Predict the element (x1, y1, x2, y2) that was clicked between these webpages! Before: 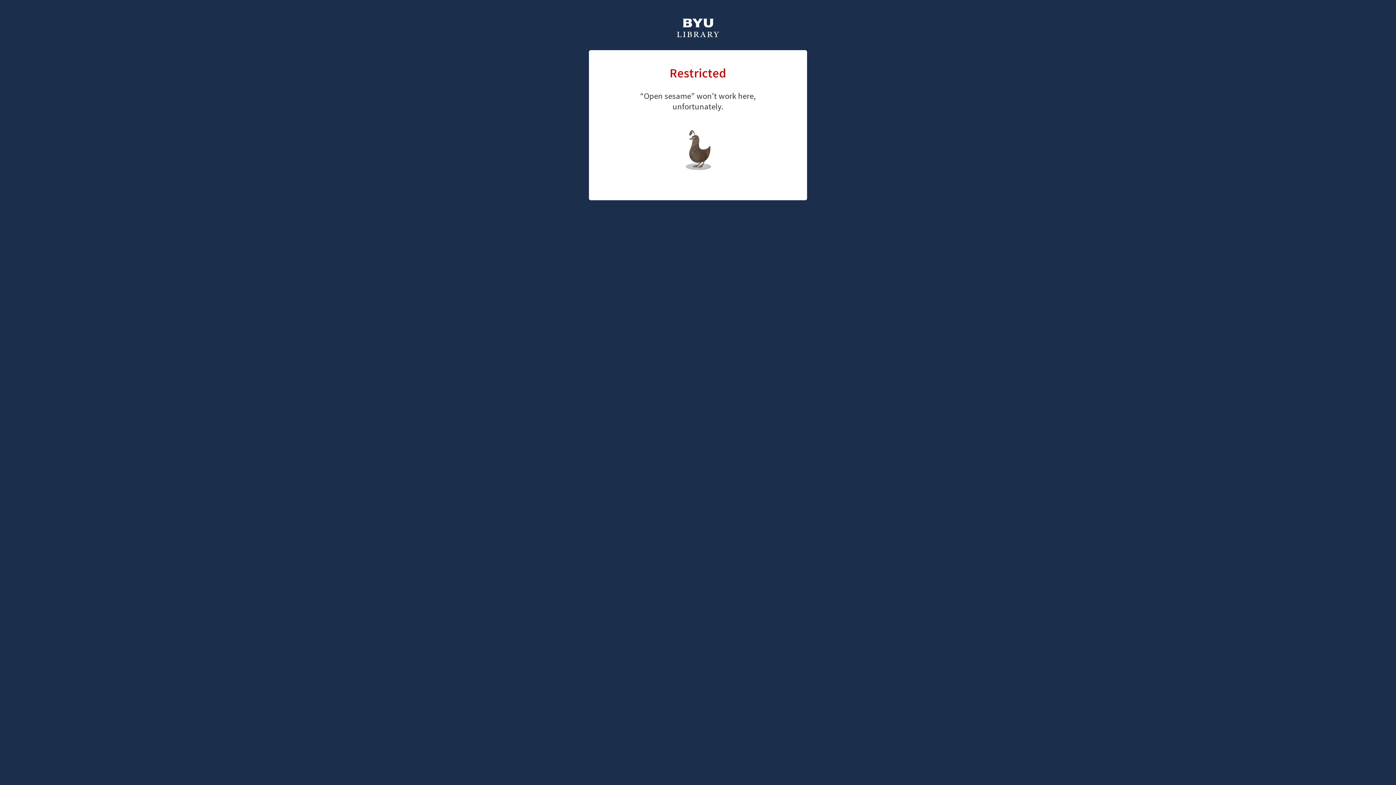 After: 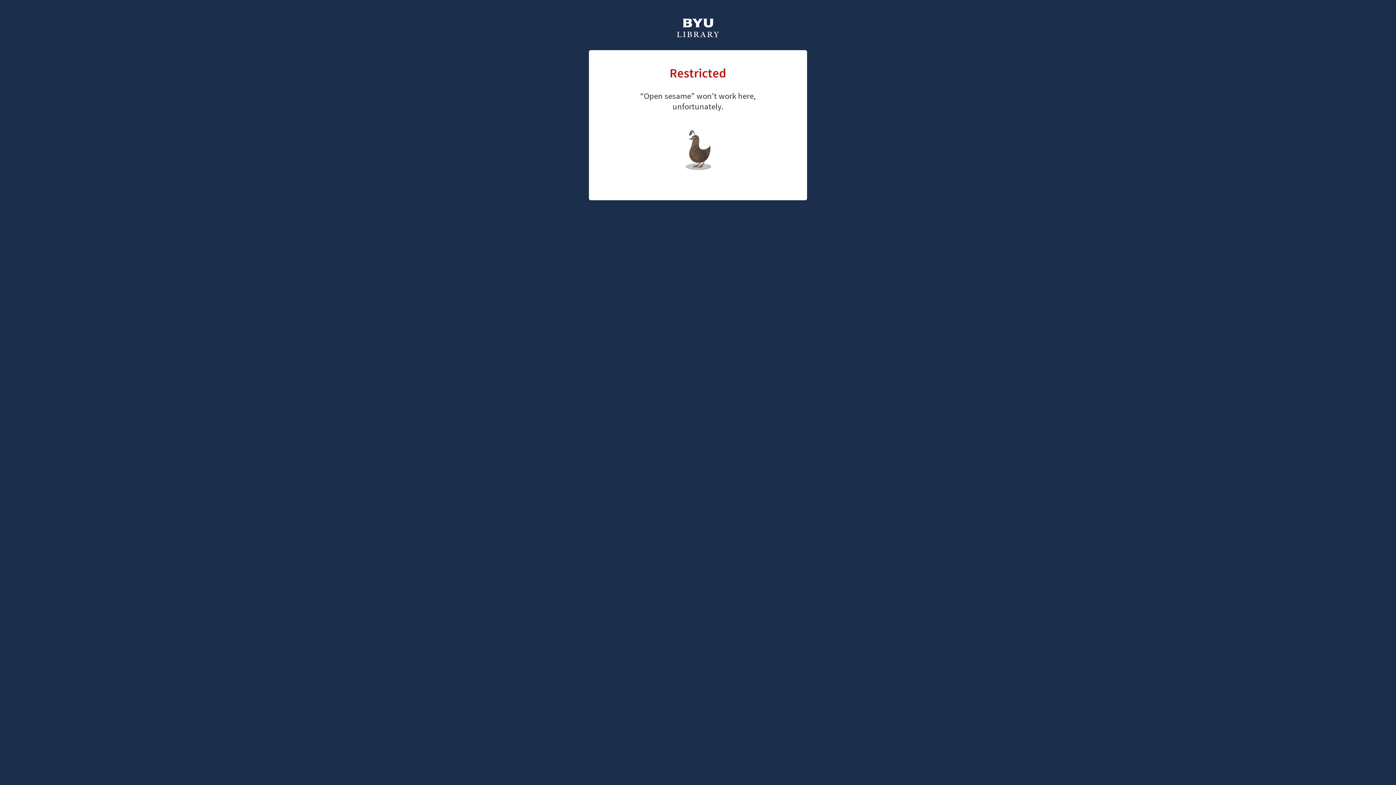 Action: label: library home page bbox: (661, 126, 726, 147)